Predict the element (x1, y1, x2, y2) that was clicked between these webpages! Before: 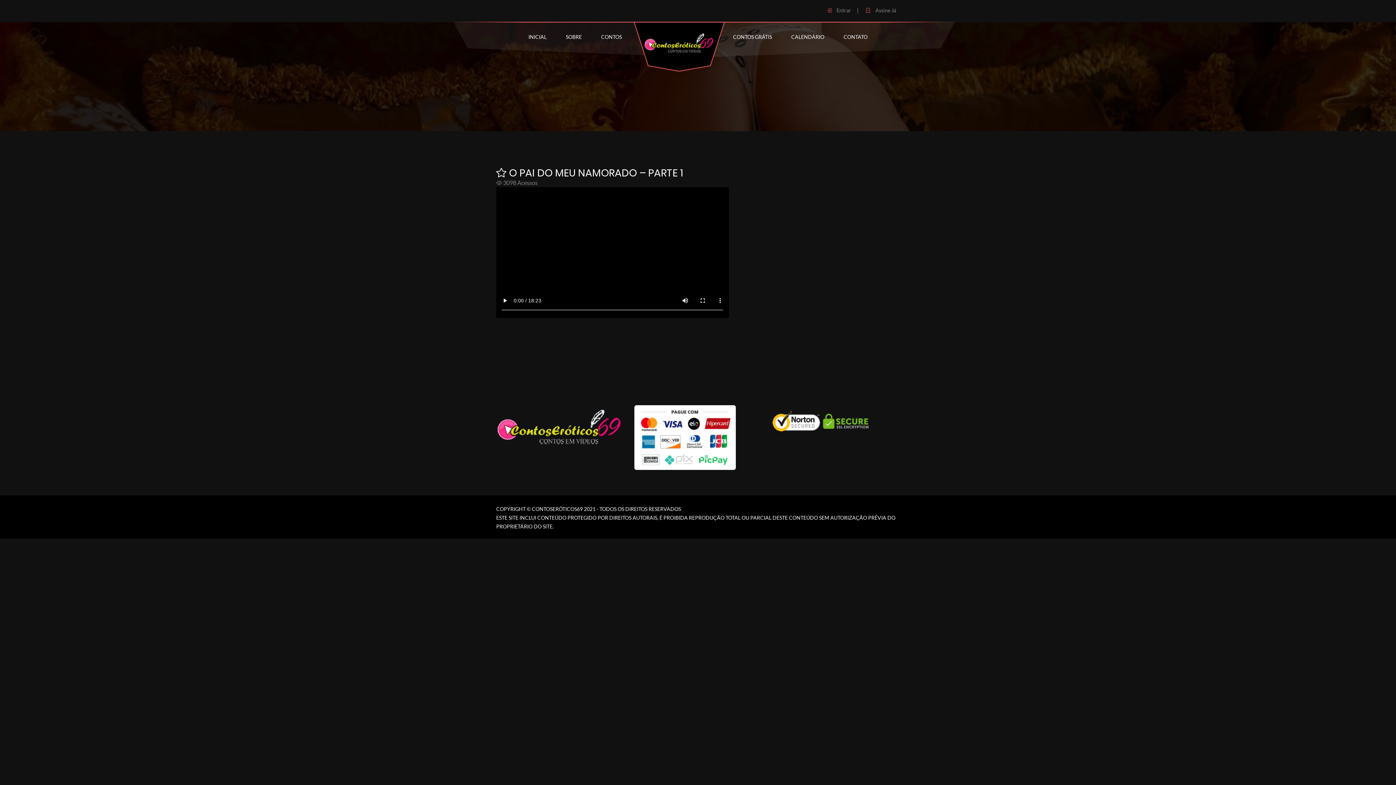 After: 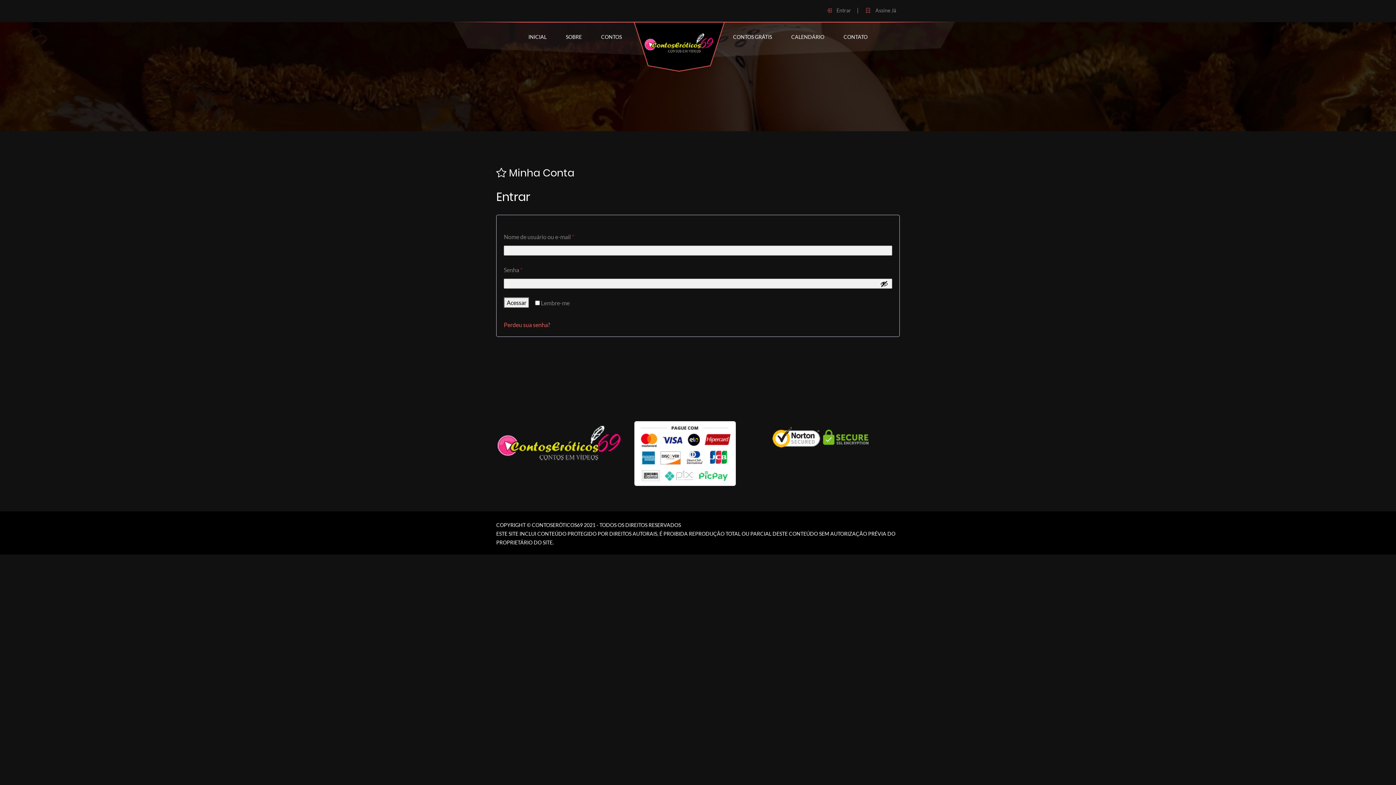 Action: label:  Entrar bbox: (826, 7, 851, 13)